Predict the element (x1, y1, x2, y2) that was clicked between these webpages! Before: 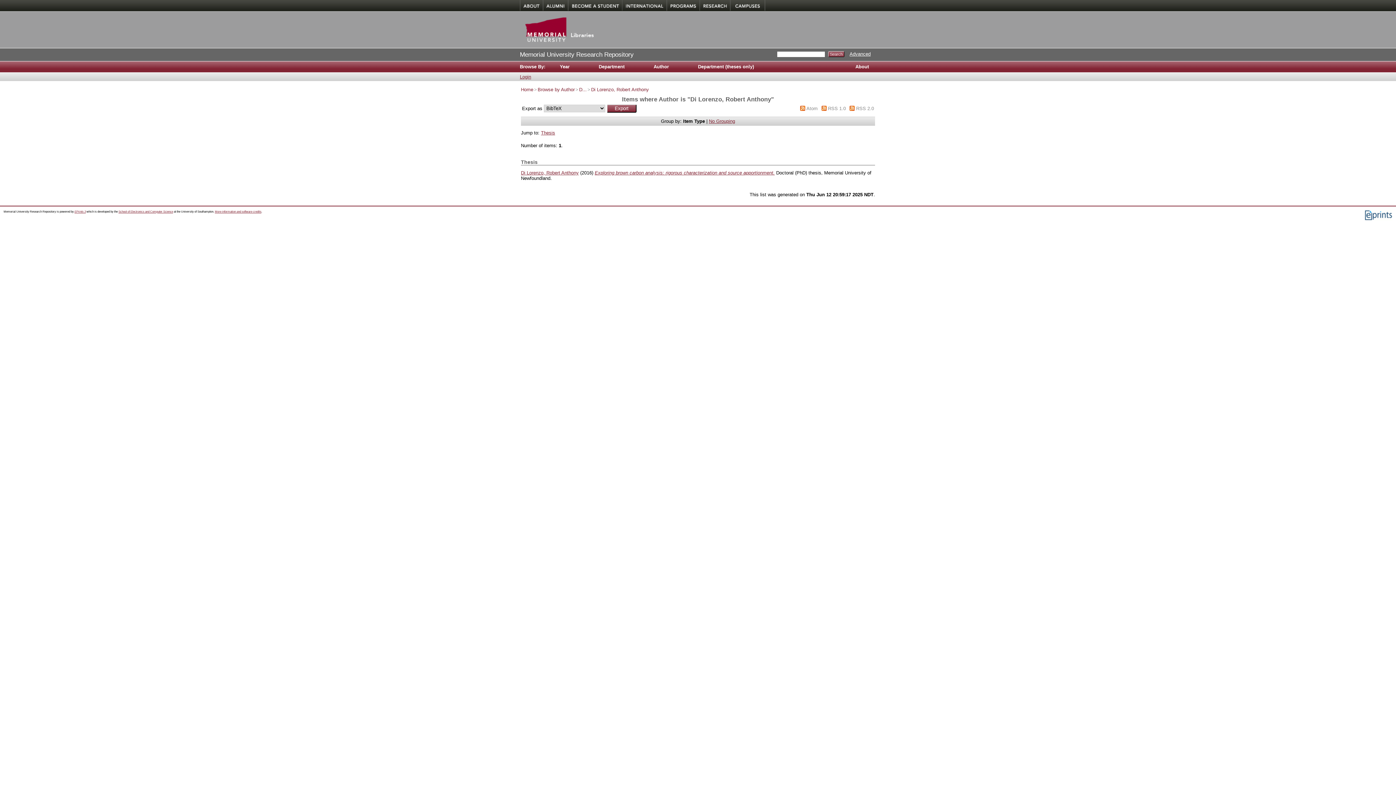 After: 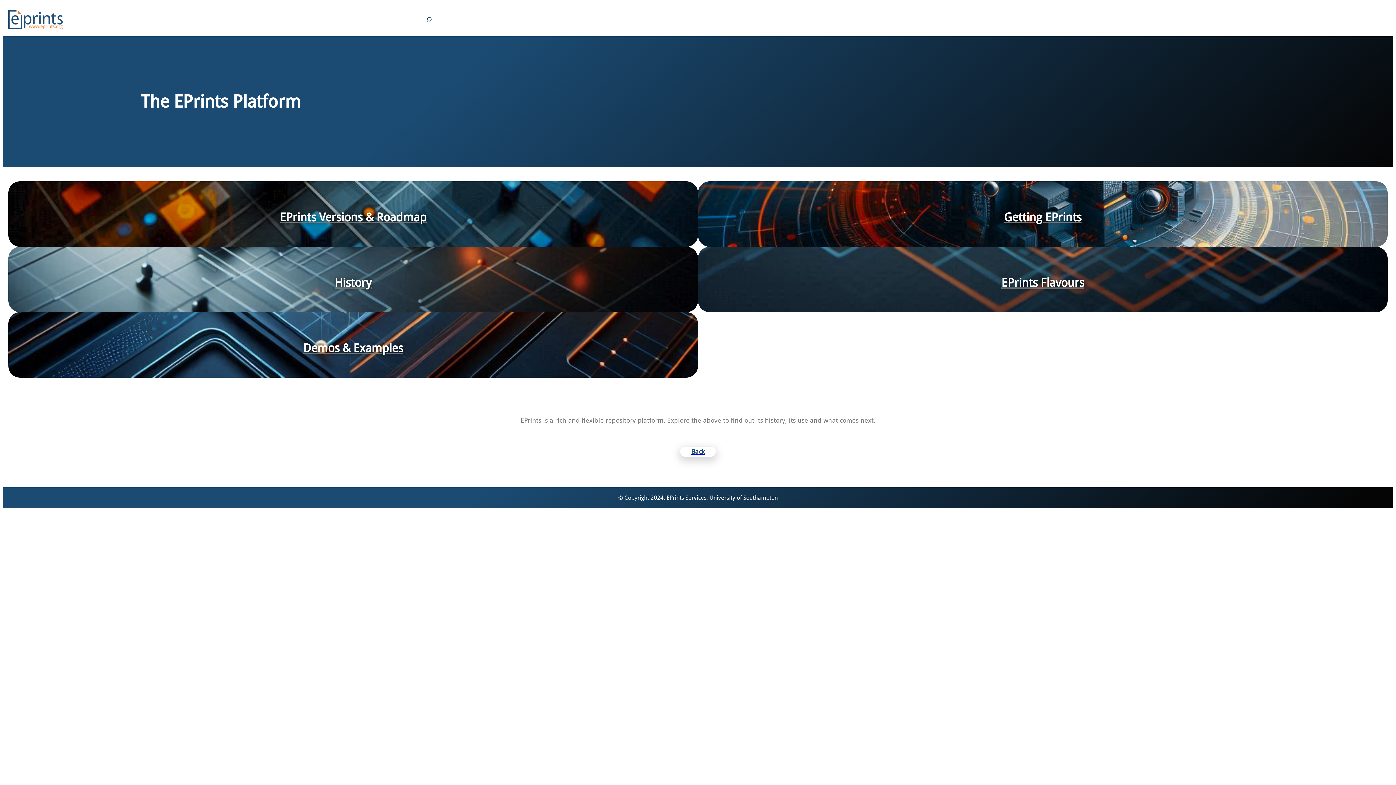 Action: bbox: (1364, 217, 1392, 221)